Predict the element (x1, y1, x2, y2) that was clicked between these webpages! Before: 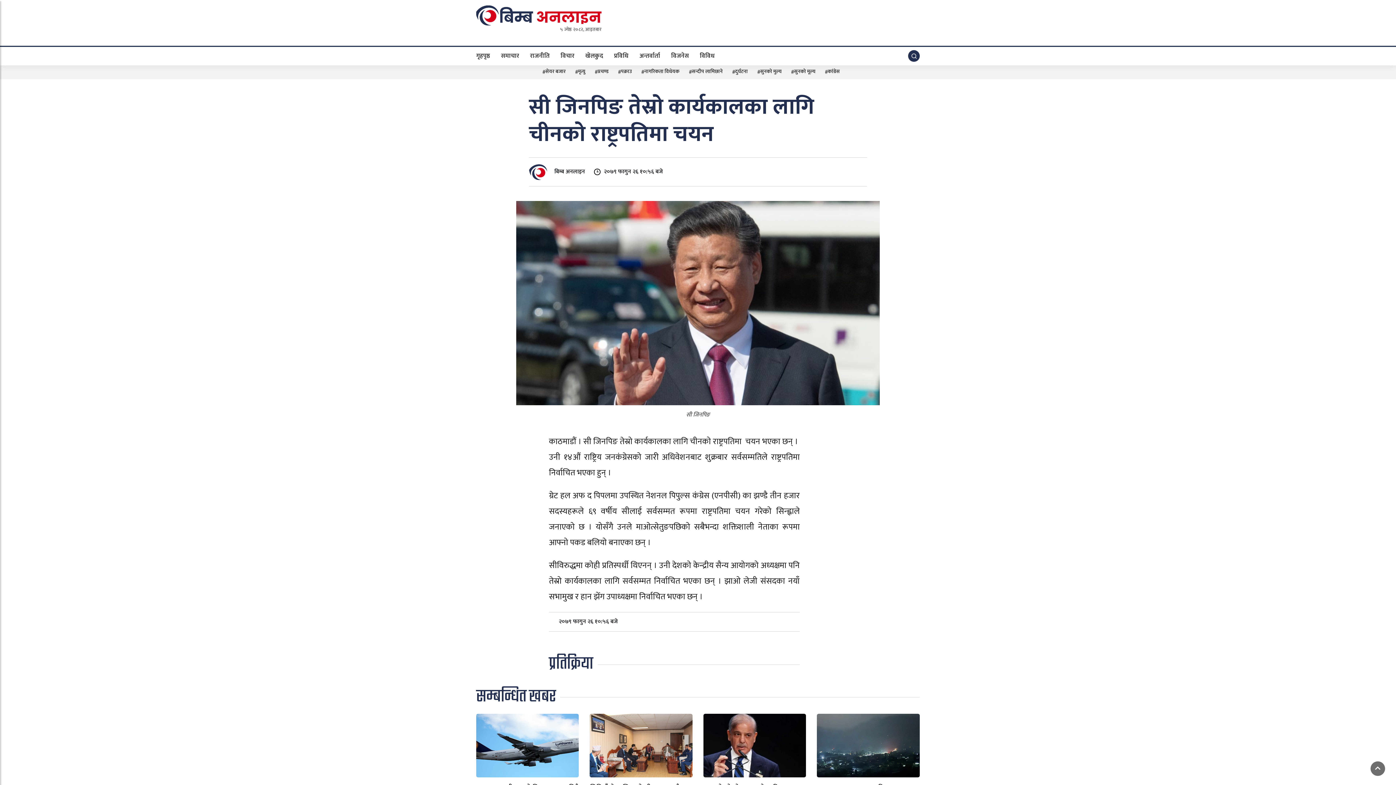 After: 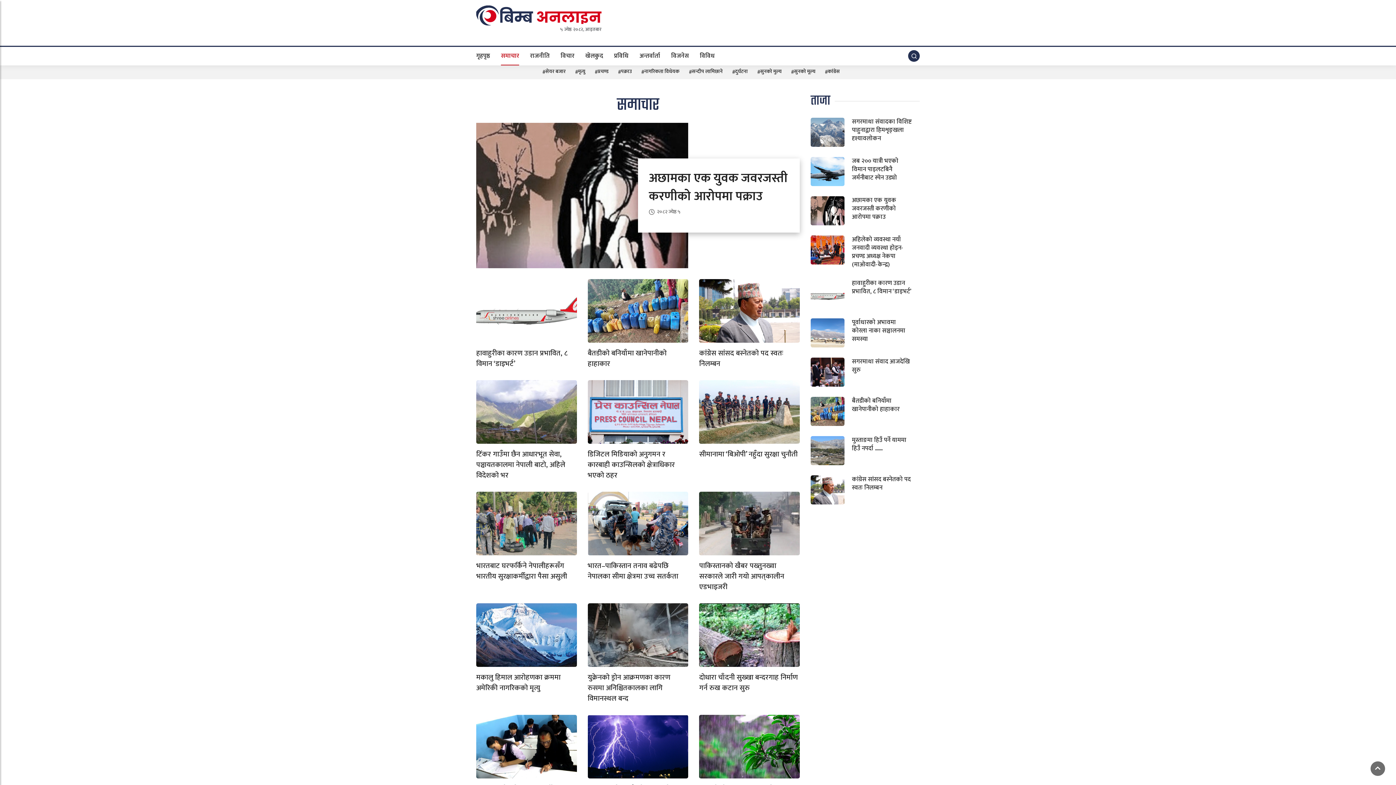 Action: bbox: (501, 46, 519, 65) label: समाचार